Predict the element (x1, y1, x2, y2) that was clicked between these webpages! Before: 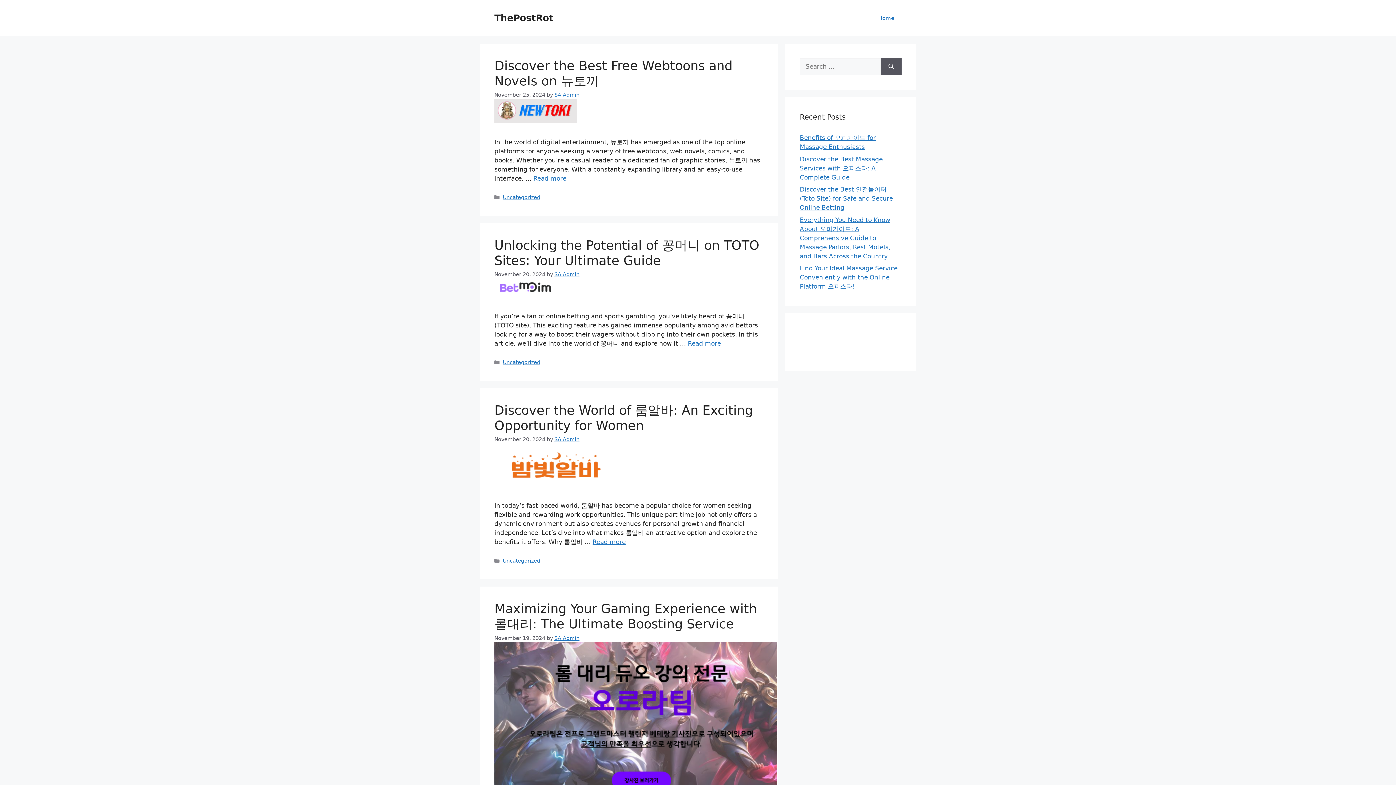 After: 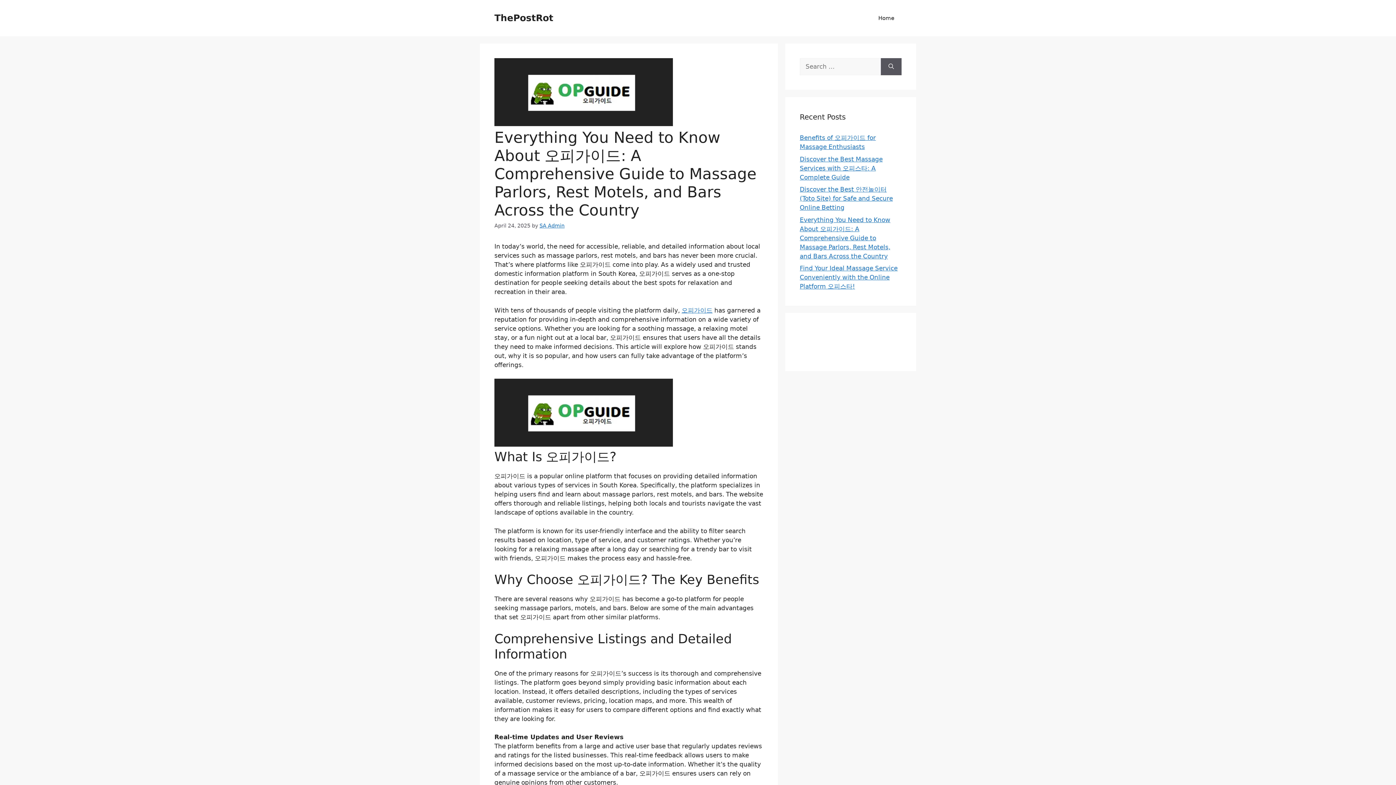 Action: label: Everything You Need to Know About 오피가이드: A Comprehensive Guide to Massage Parlors, Rest Motels, and Bars Across the Country bbox: (800, 216, 890, 259)